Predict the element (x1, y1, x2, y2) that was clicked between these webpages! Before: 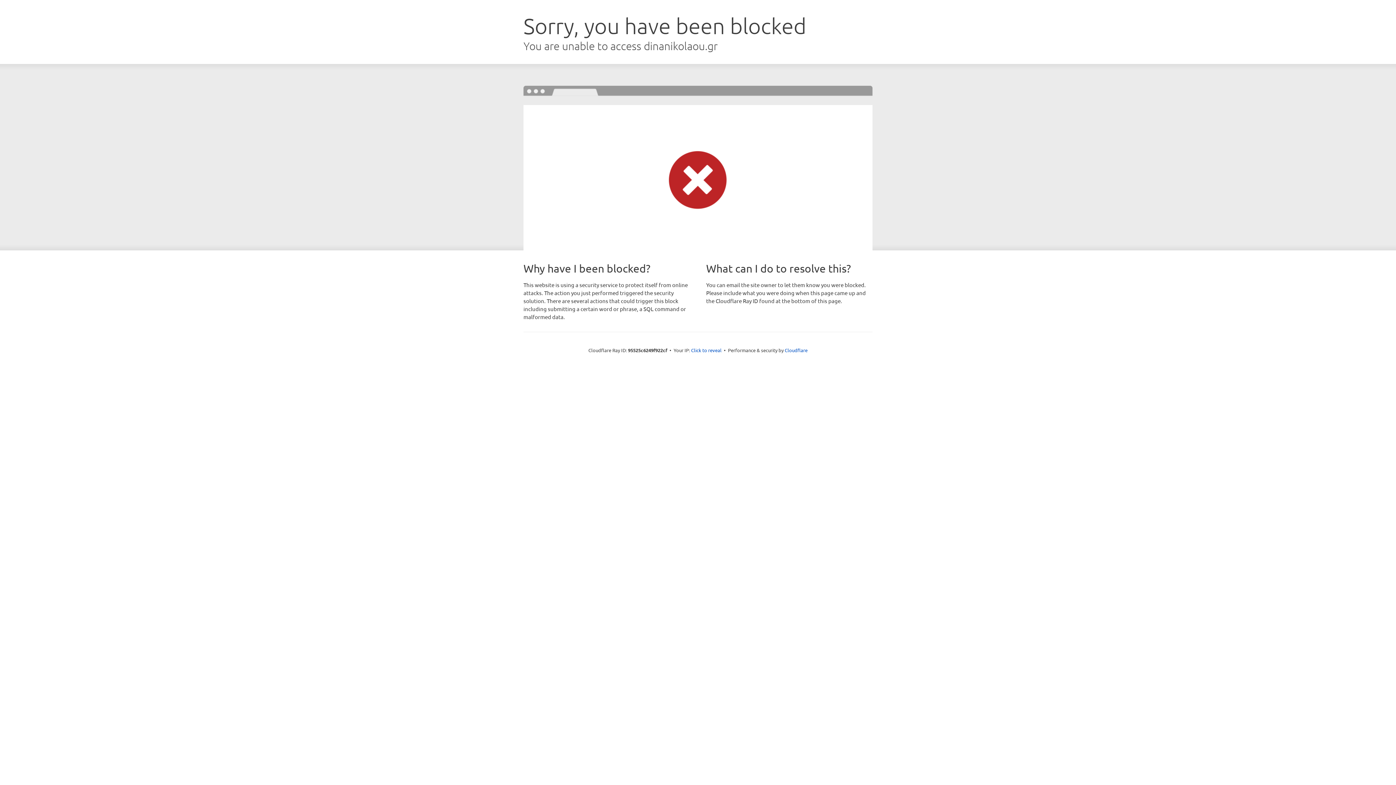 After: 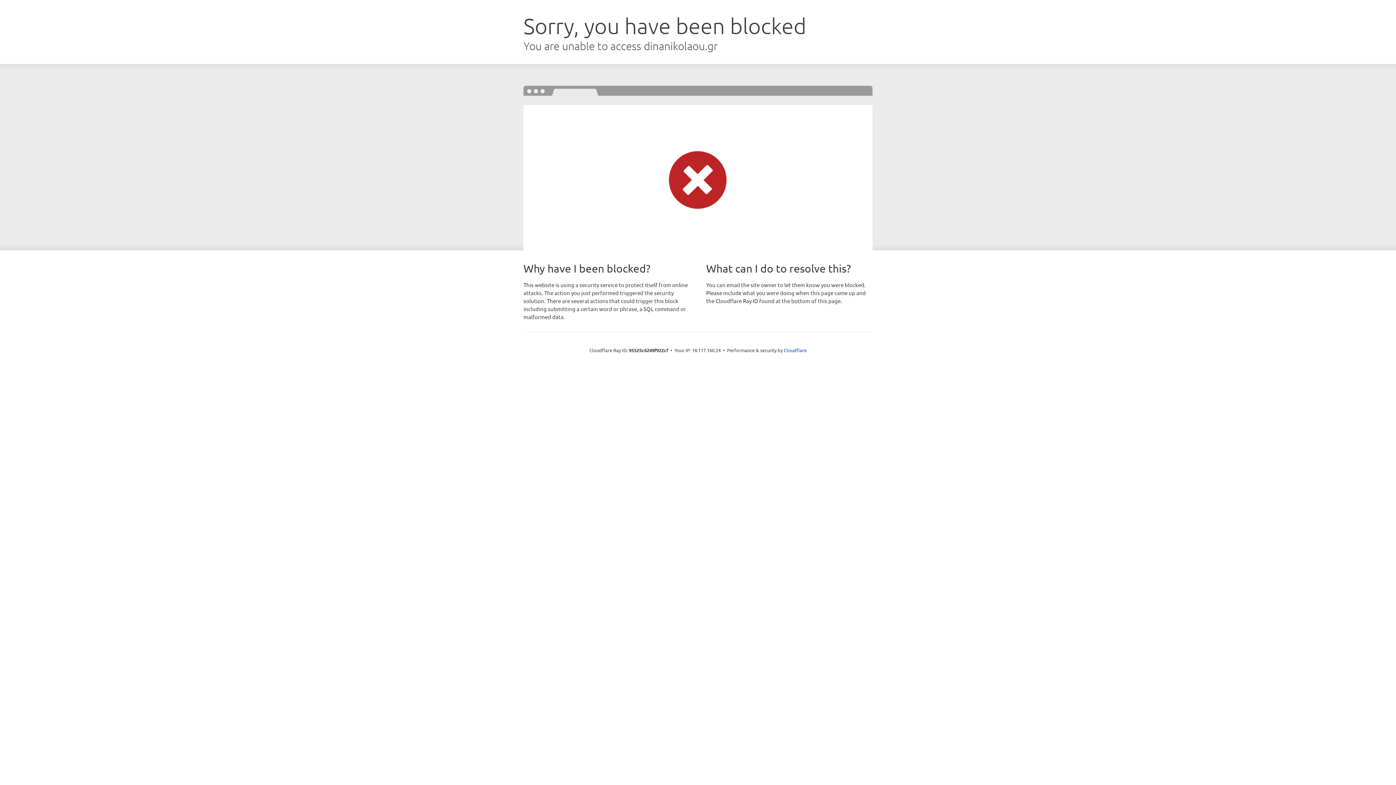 Action: bbox: (691, 346, 721, 353) label: Click to reveal